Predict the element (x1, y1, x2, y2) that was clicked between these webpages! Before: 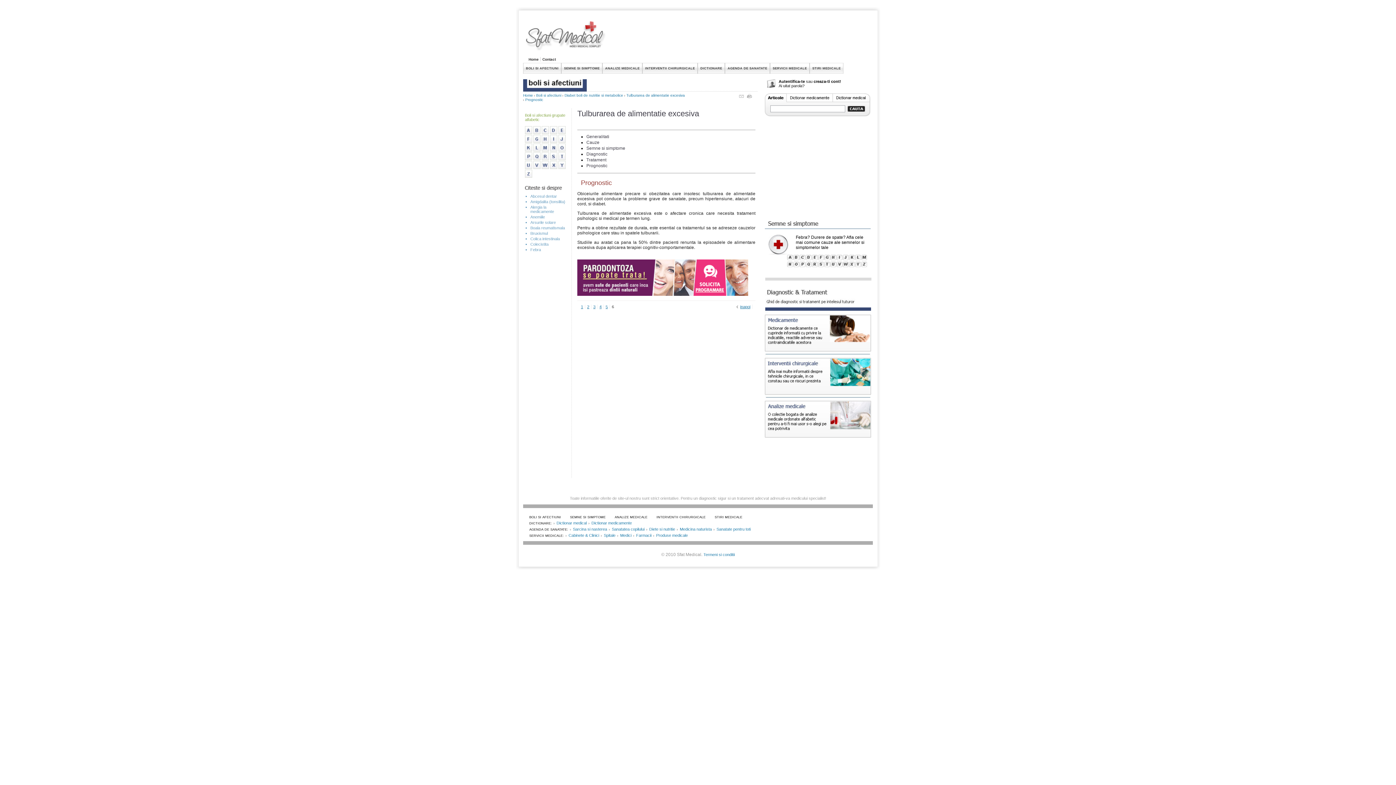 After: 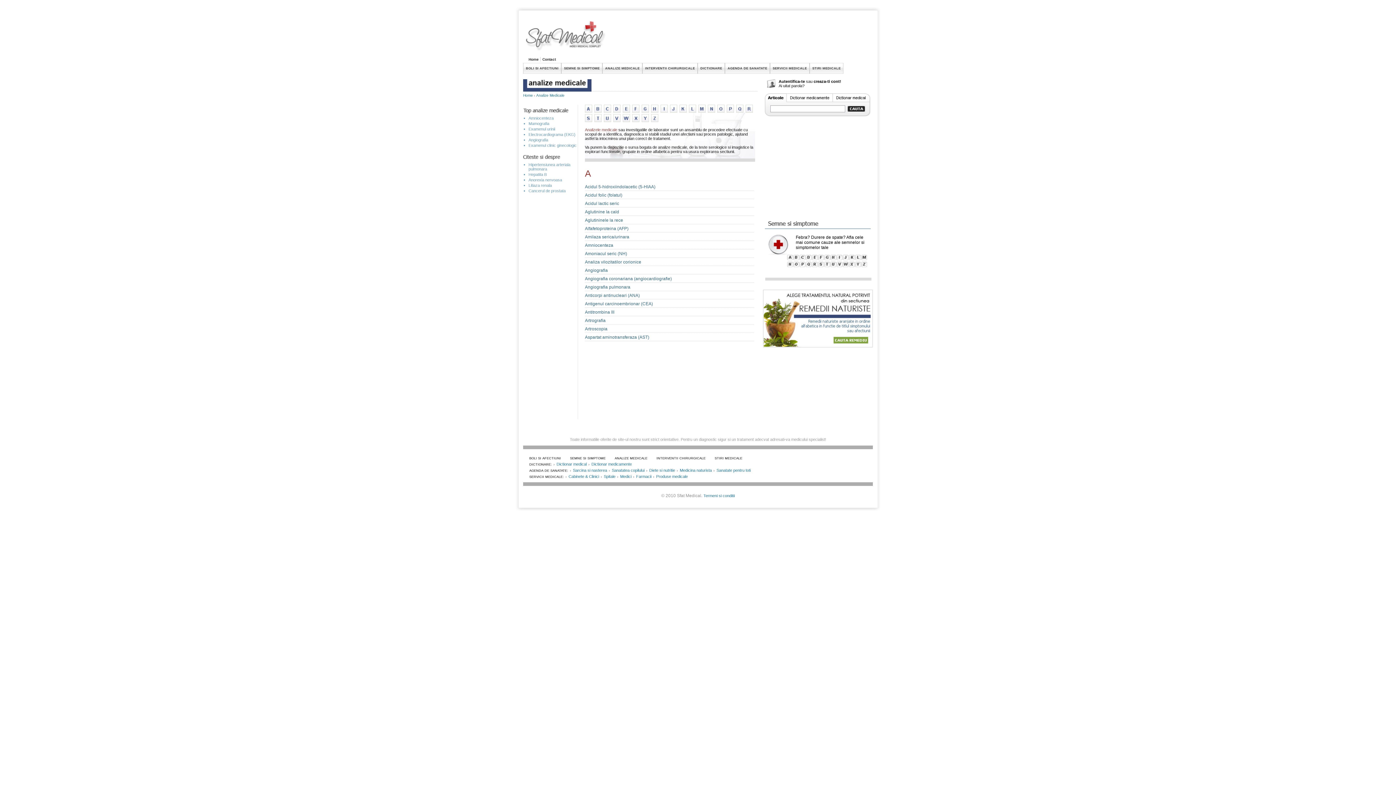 Action: label: ANALIZE MEDICALE bbox: (605, 62, 639, 73)